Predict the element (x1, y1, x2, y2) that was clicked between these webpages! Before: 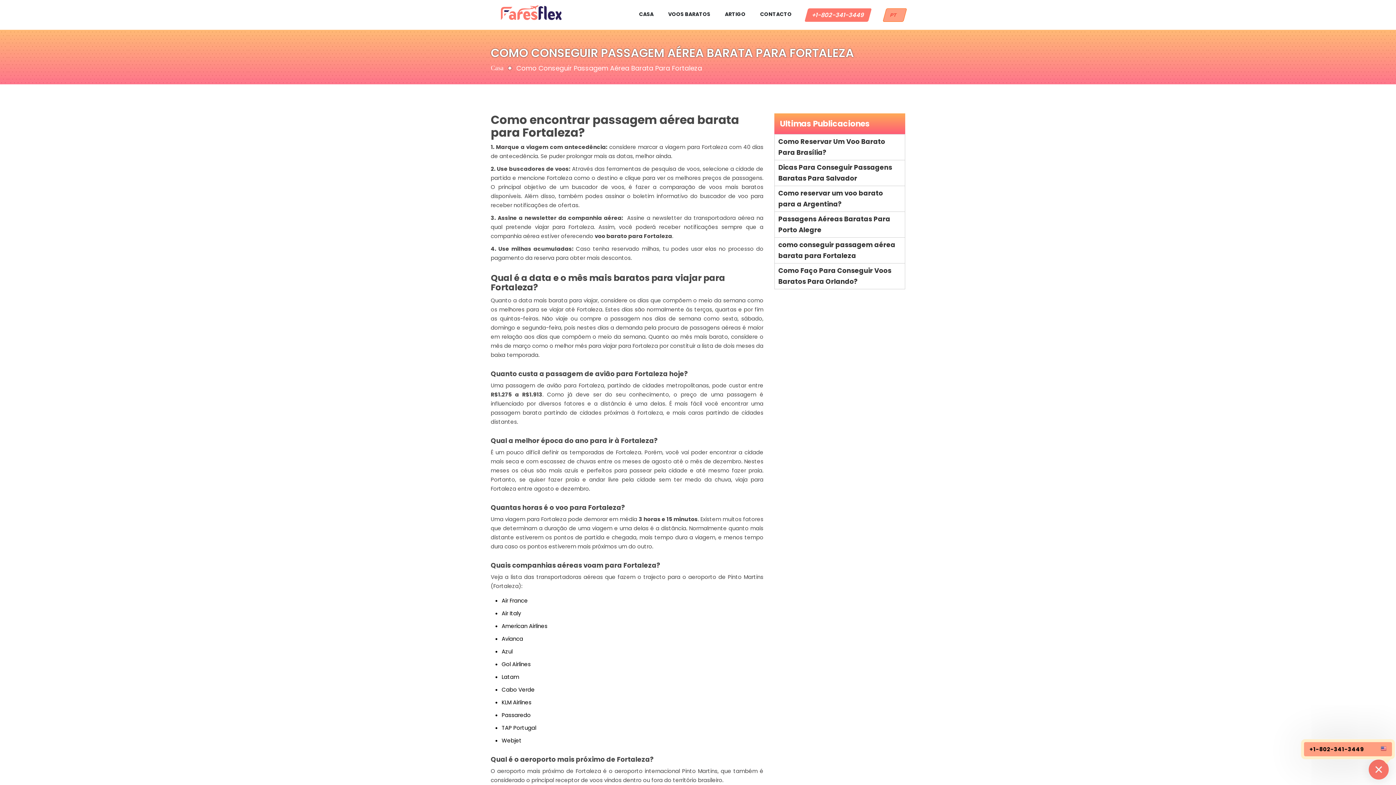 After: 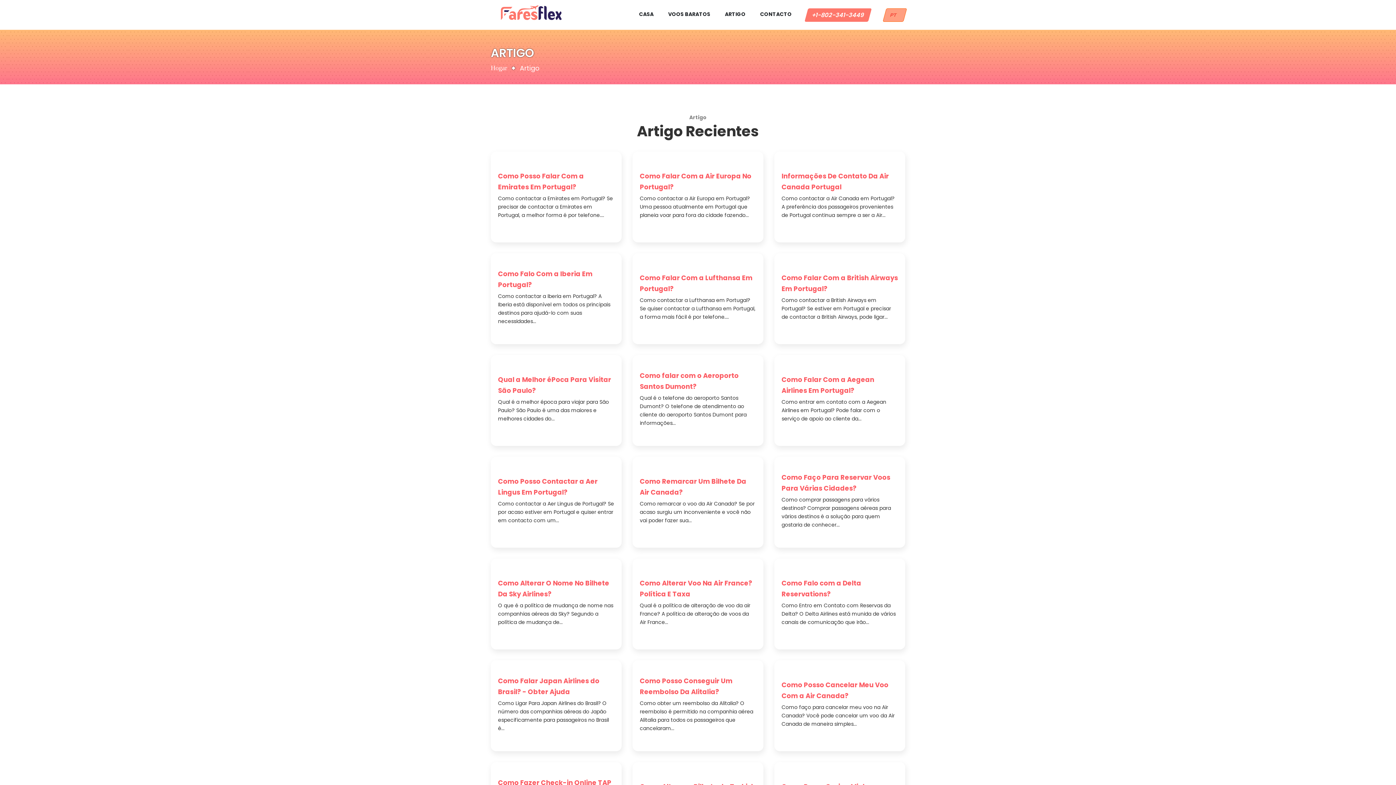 Action: bbox: (725, 8, 745, 20) label: ARTIGO